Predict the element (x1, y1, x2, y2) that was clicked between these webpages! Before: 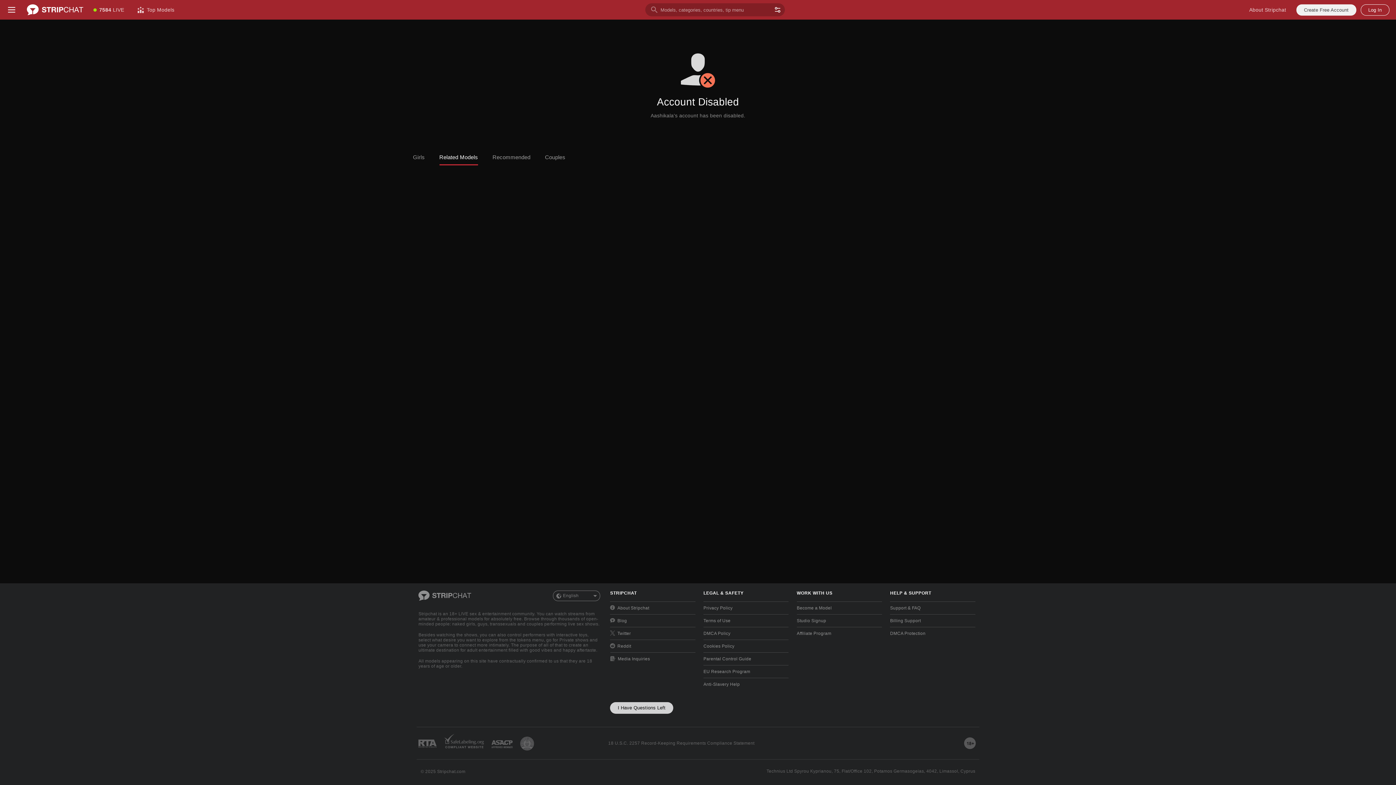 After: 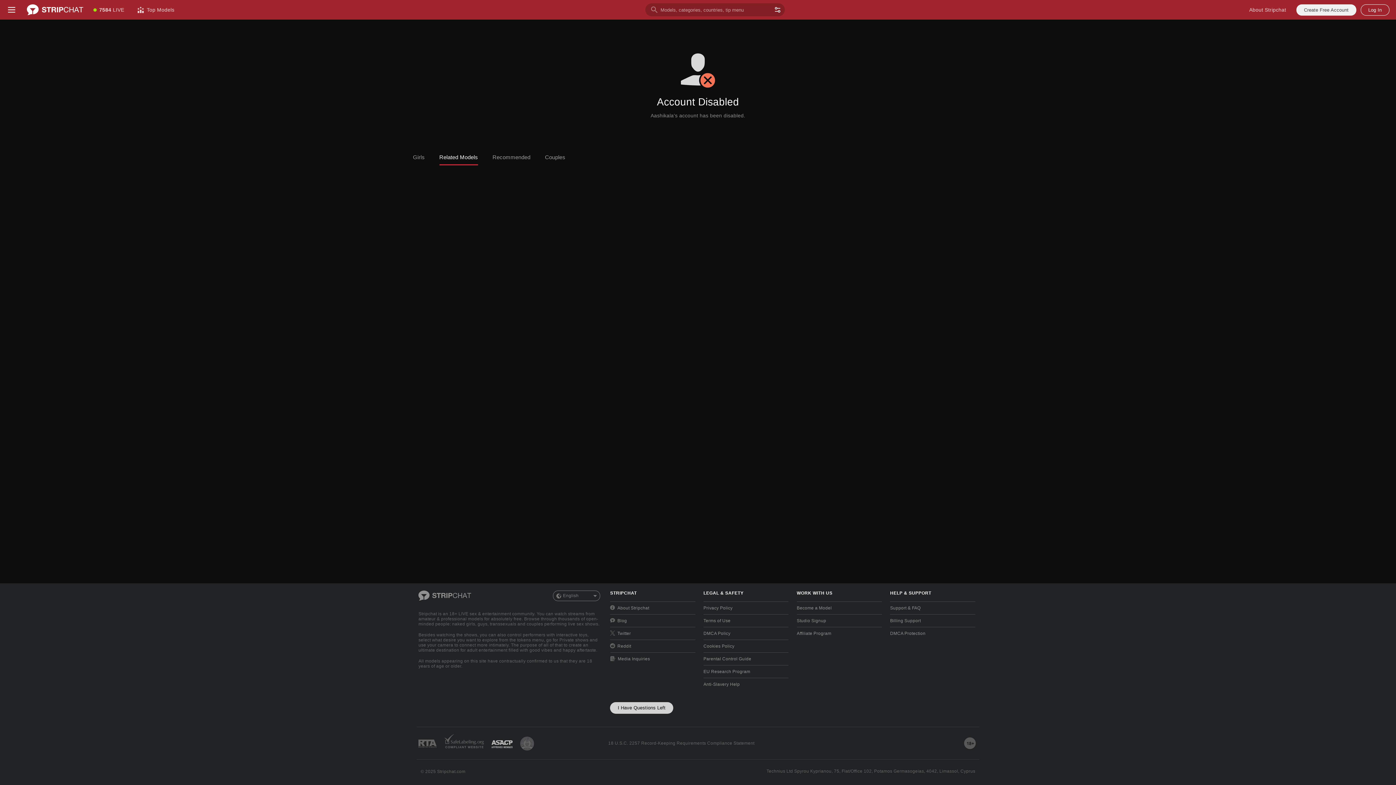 Action: bbox: (491, 740, 513, 748) label: Go to ASACP